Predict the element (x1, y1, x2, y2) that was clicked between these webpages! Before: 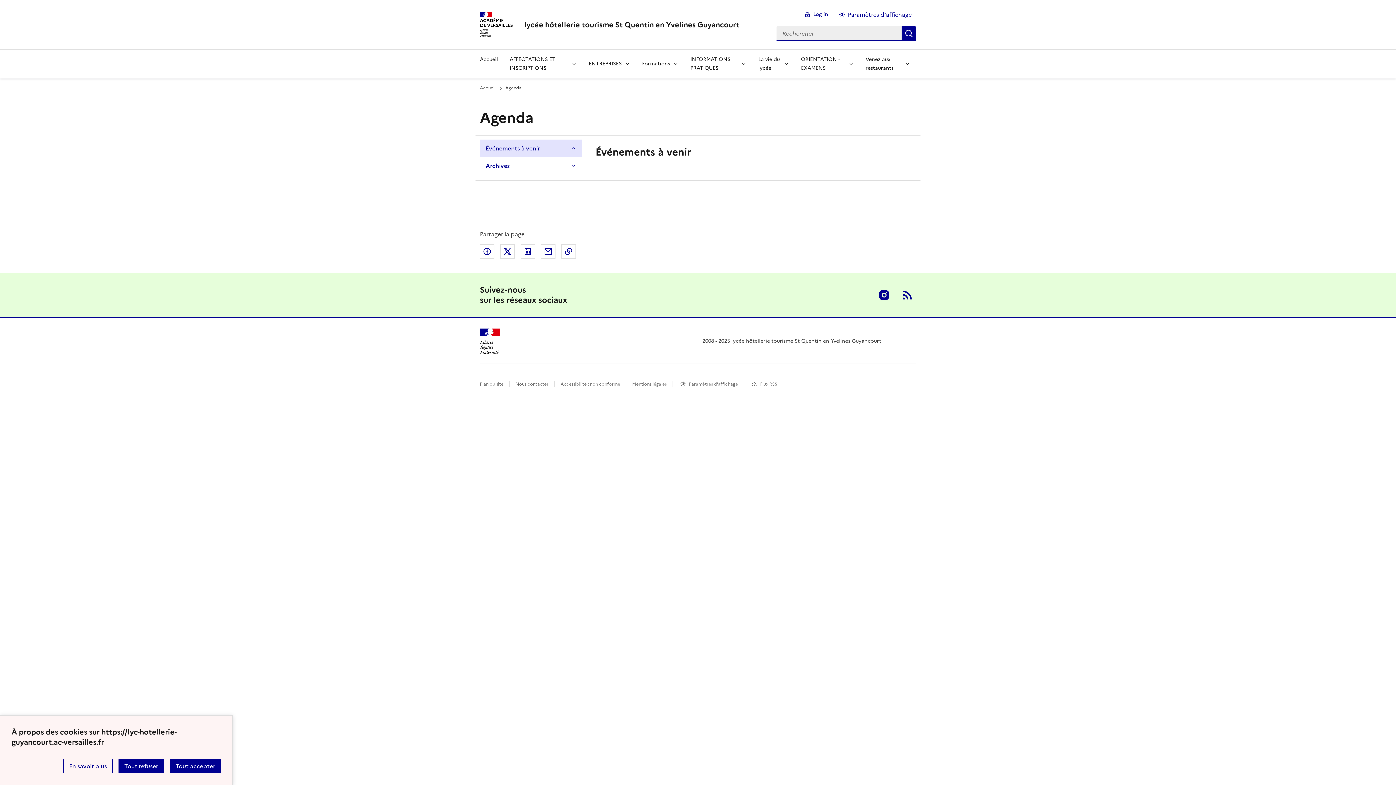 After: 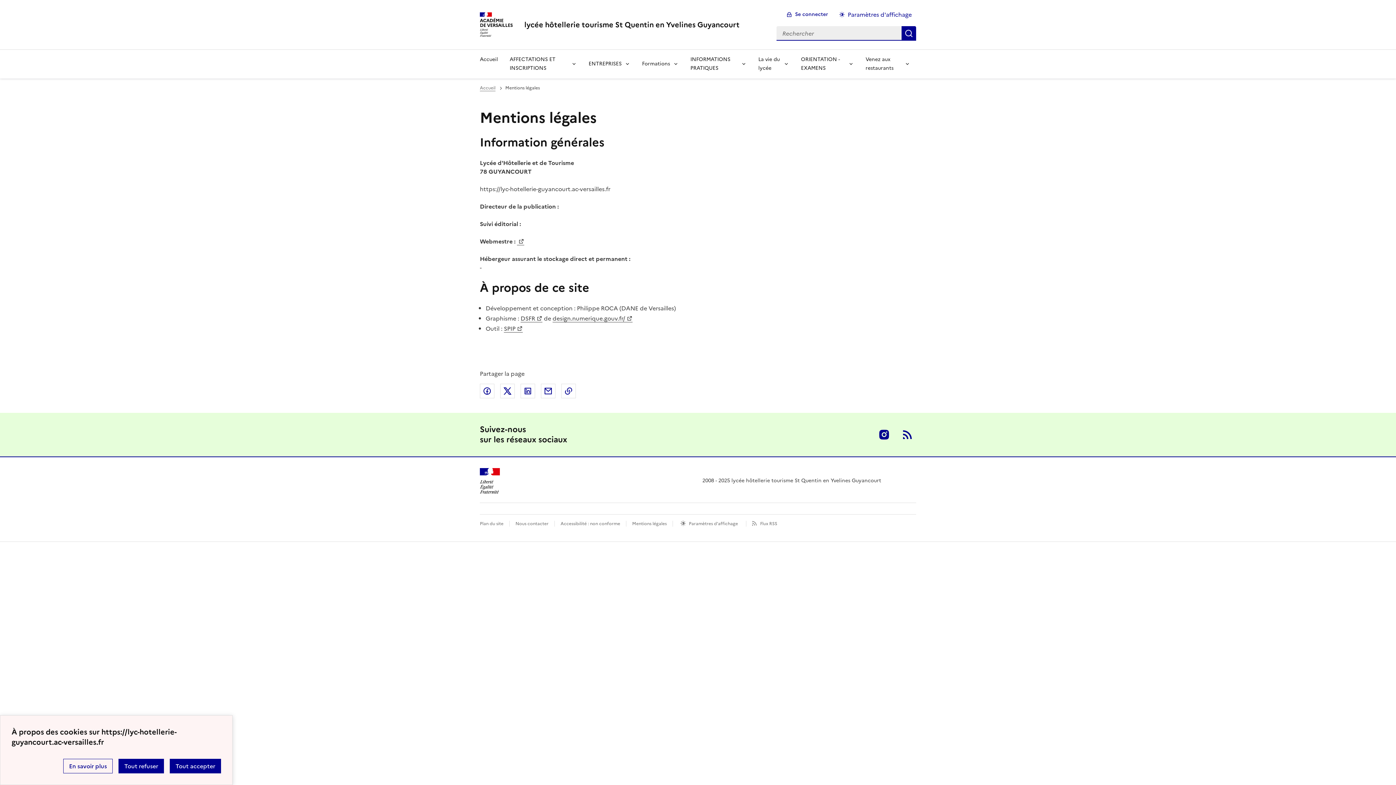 Action: label: voir les mentions légales bbox: (632, 381, 666, 387)